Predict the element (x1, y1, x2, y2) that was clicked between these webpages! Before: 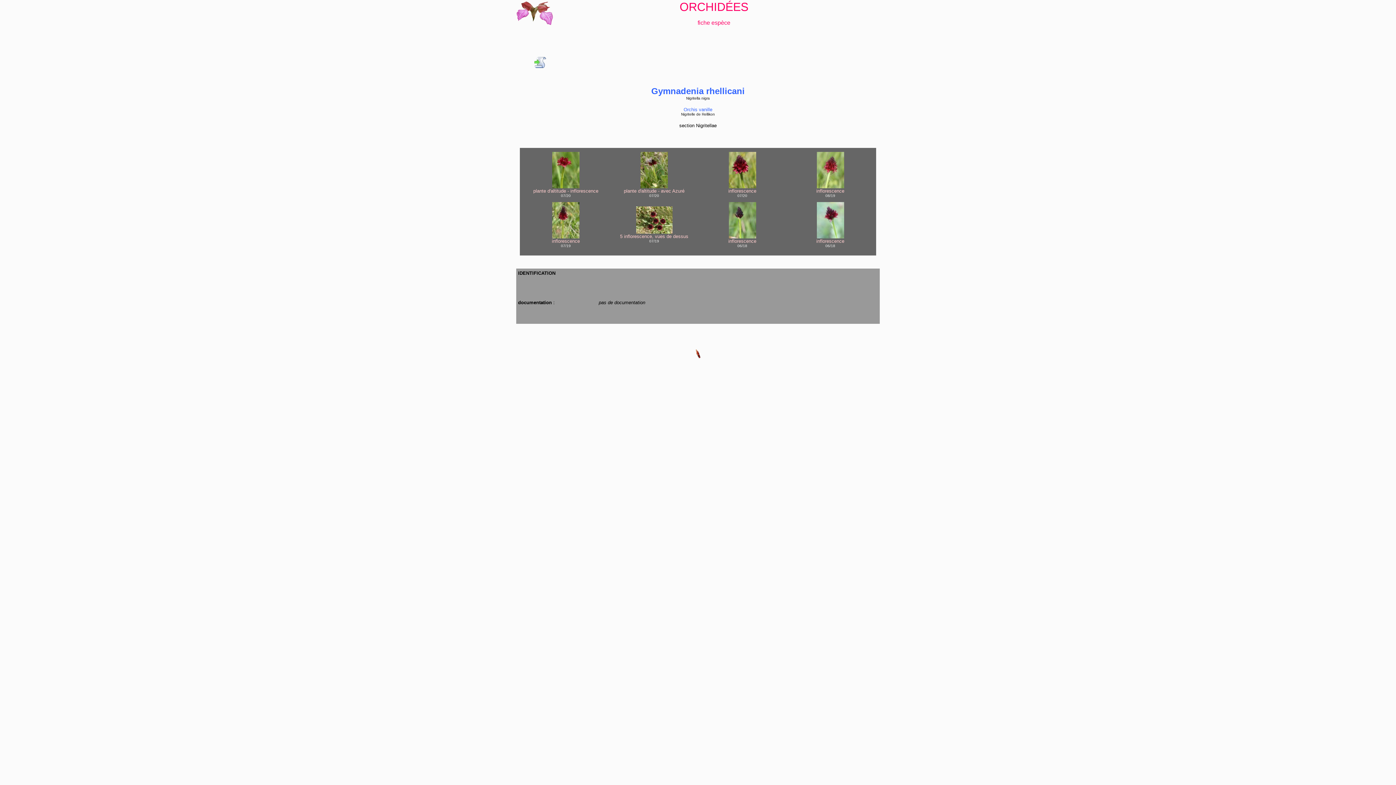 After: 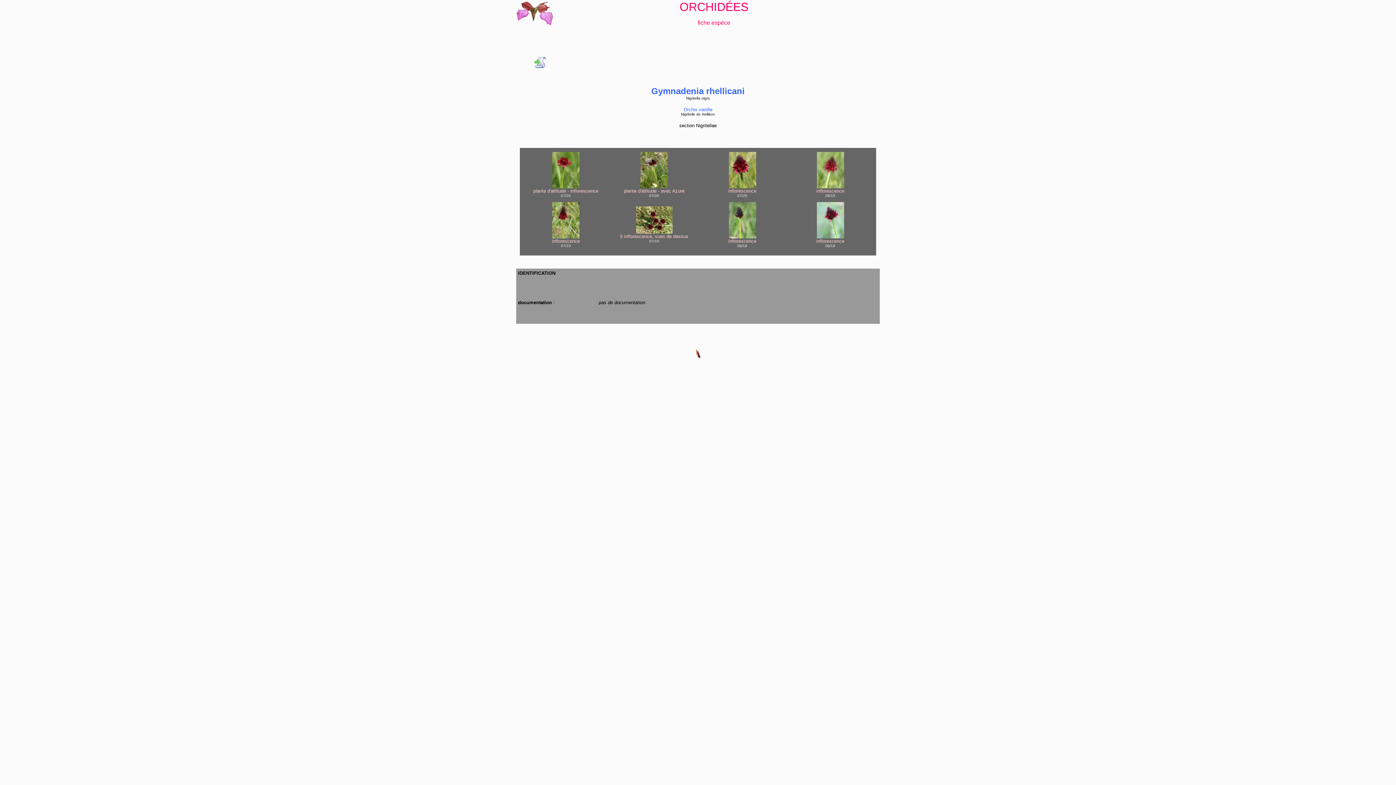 Action: bbox: (728, 183, 756, 189)